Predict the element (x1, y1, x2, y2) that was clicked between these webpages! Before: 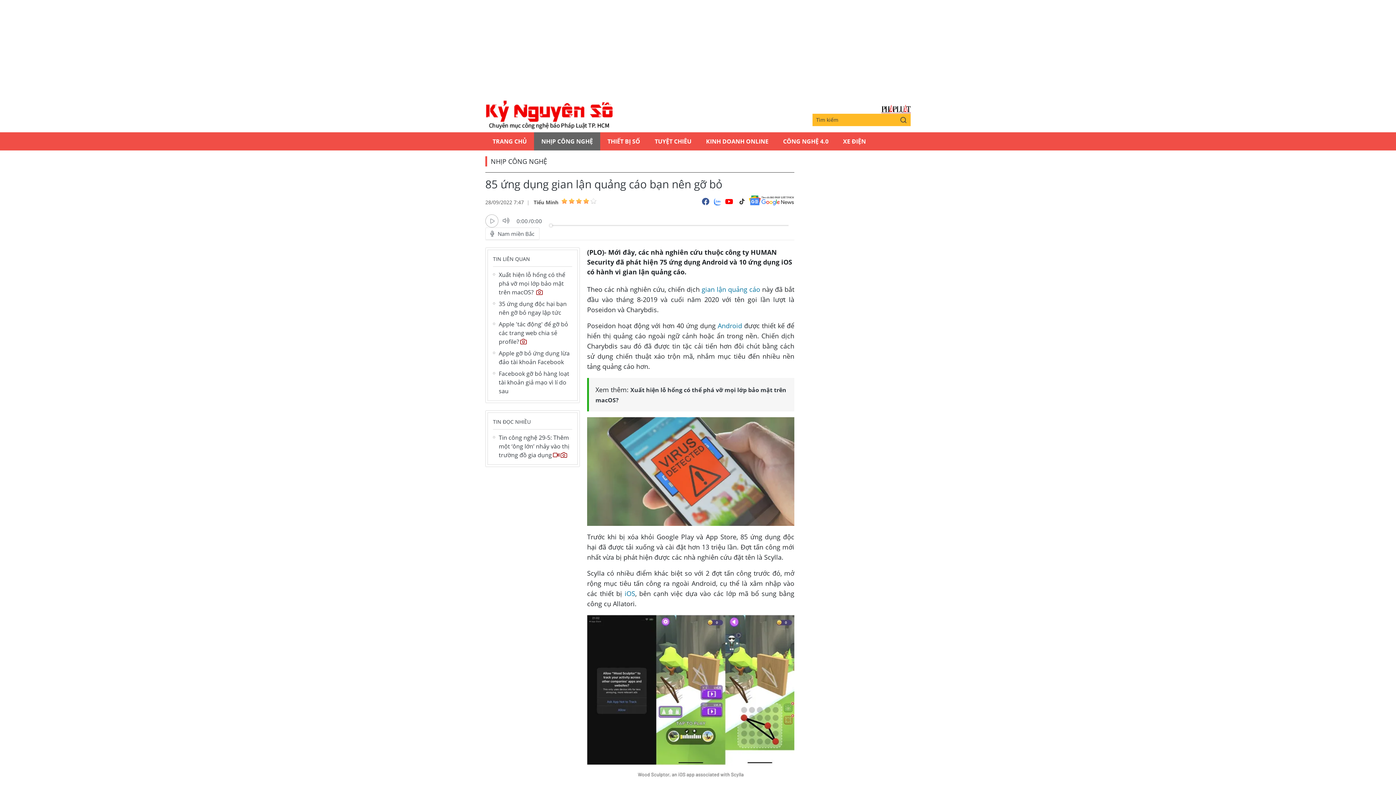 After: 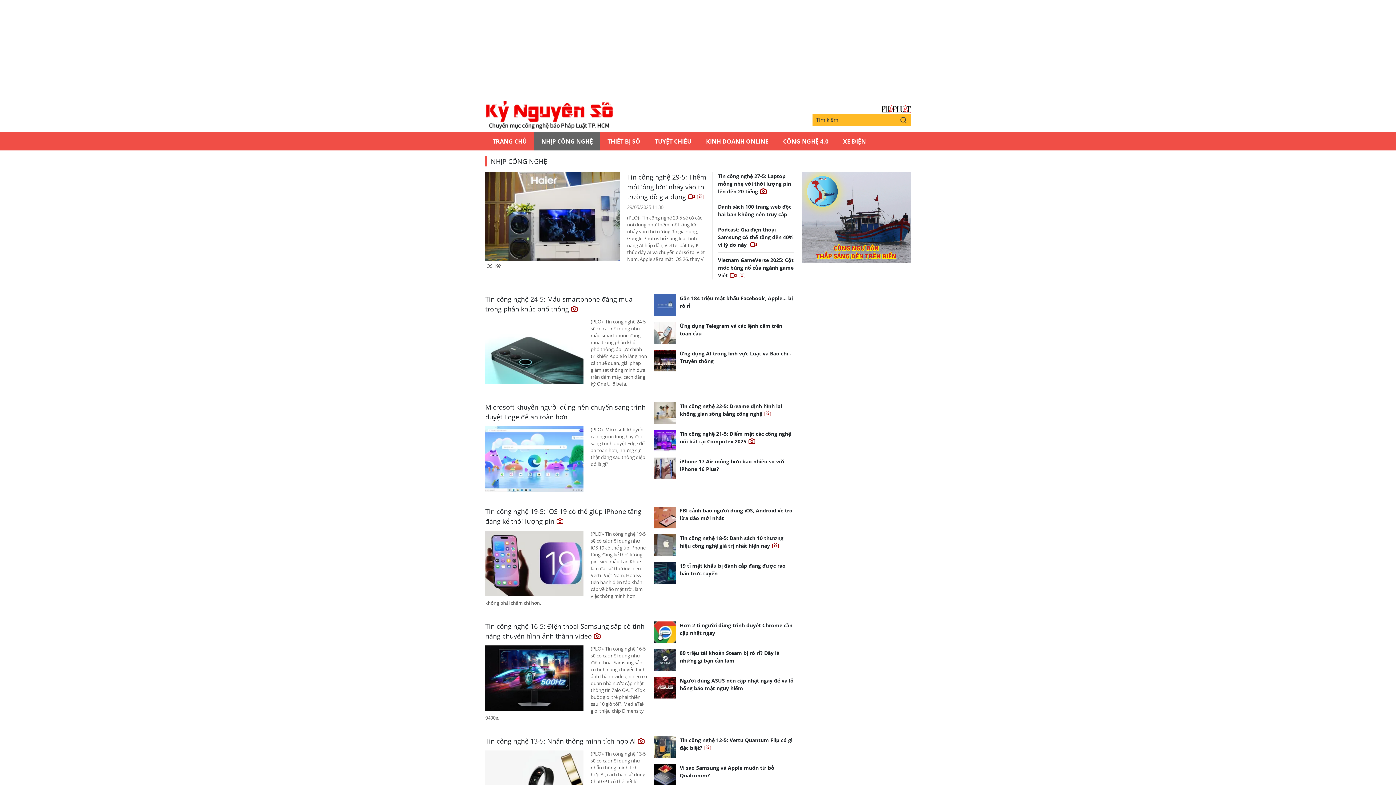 Action: bbox: (490, 156, 547, 166) label: NHỊP CÔNG NGHỆ